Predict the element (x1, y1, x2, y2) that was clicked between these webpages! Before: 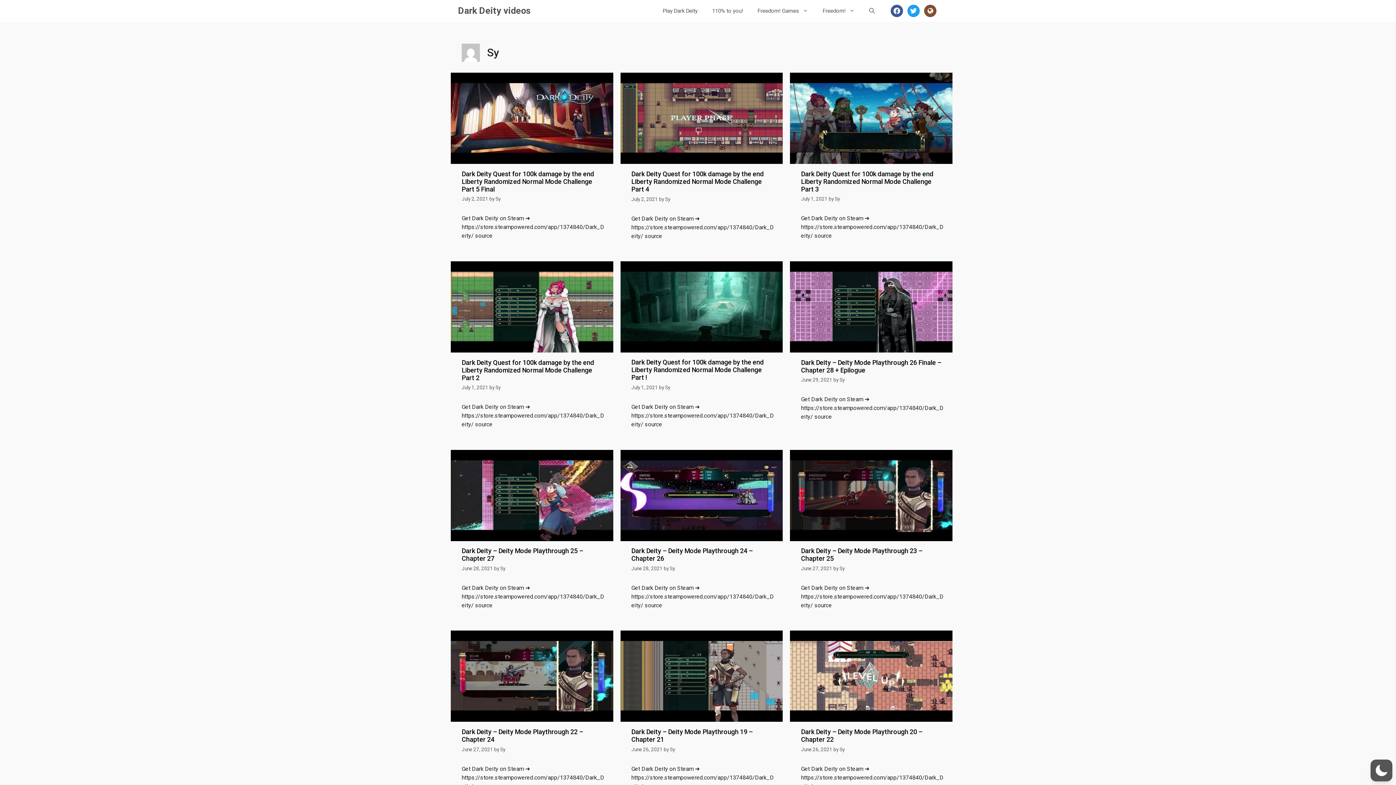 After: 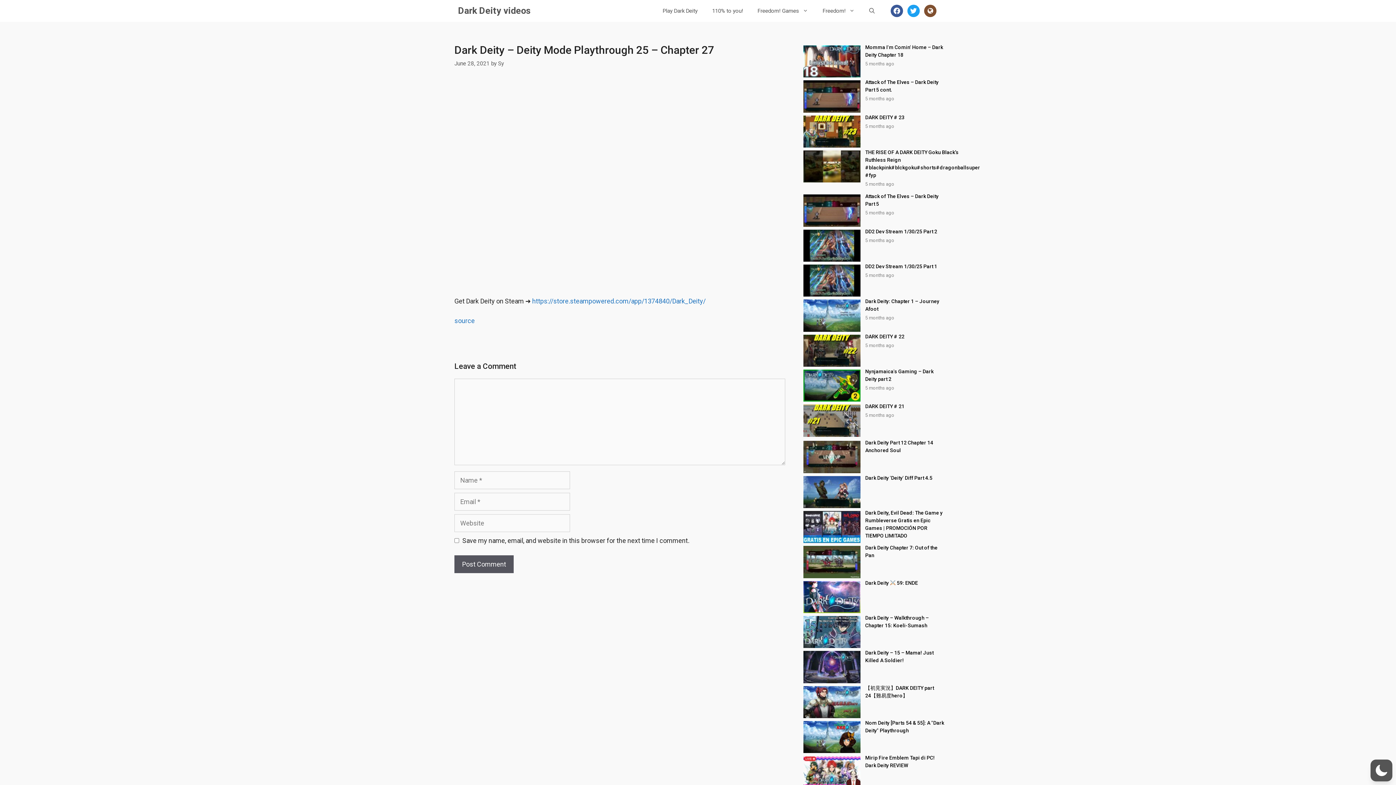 Action: bbox: (450, 535, 613, 542)